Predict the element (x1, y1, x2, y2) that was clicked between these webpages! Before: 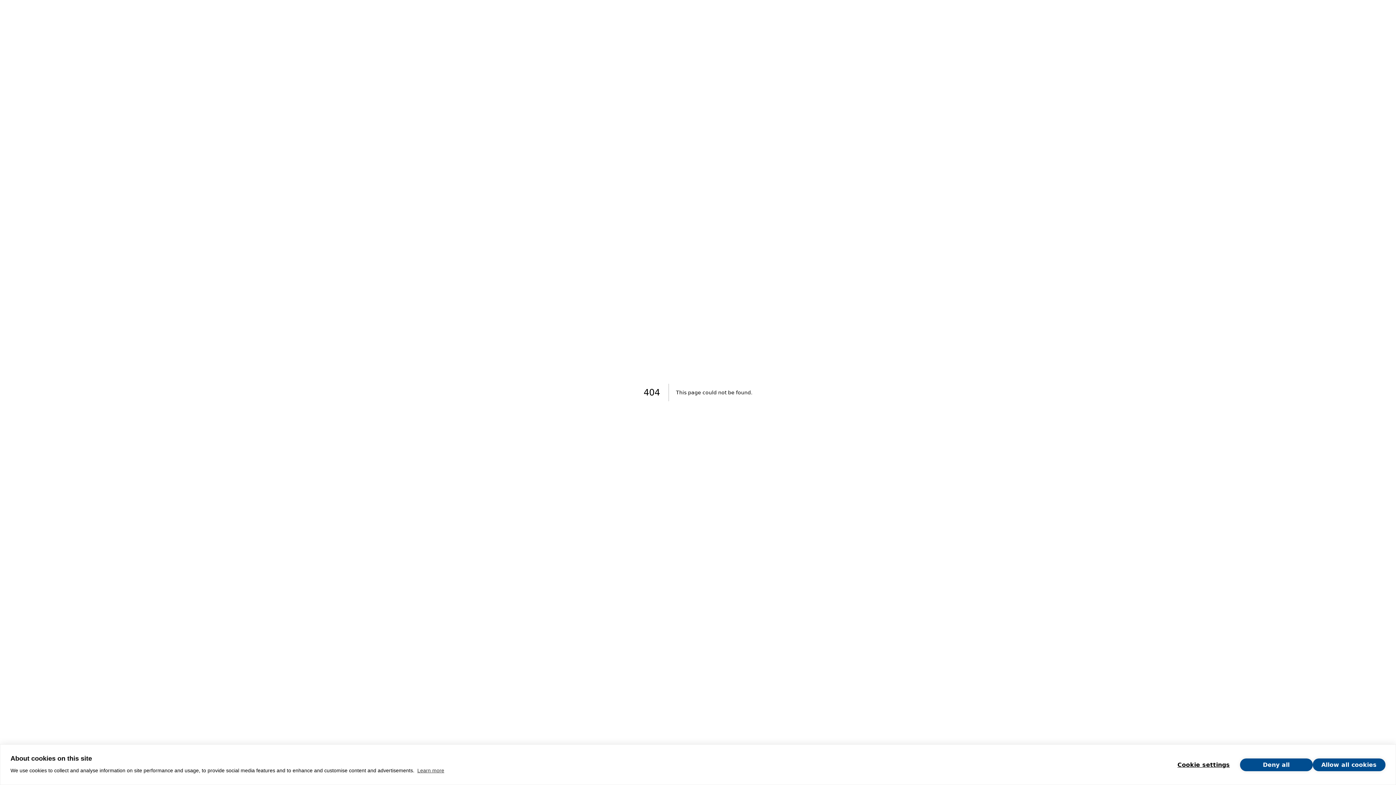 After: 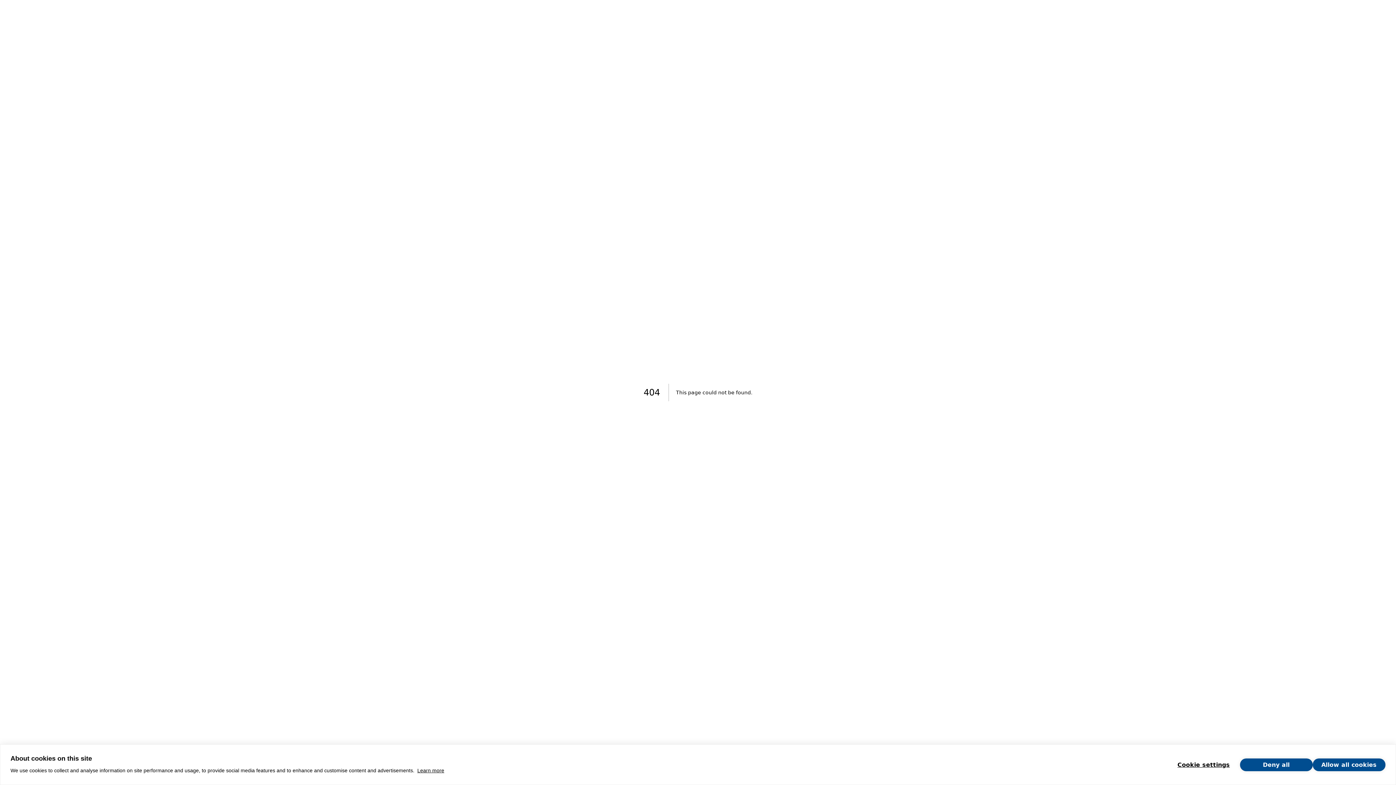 Action: label: Learn more bbox: (417, 768, 444, 773)